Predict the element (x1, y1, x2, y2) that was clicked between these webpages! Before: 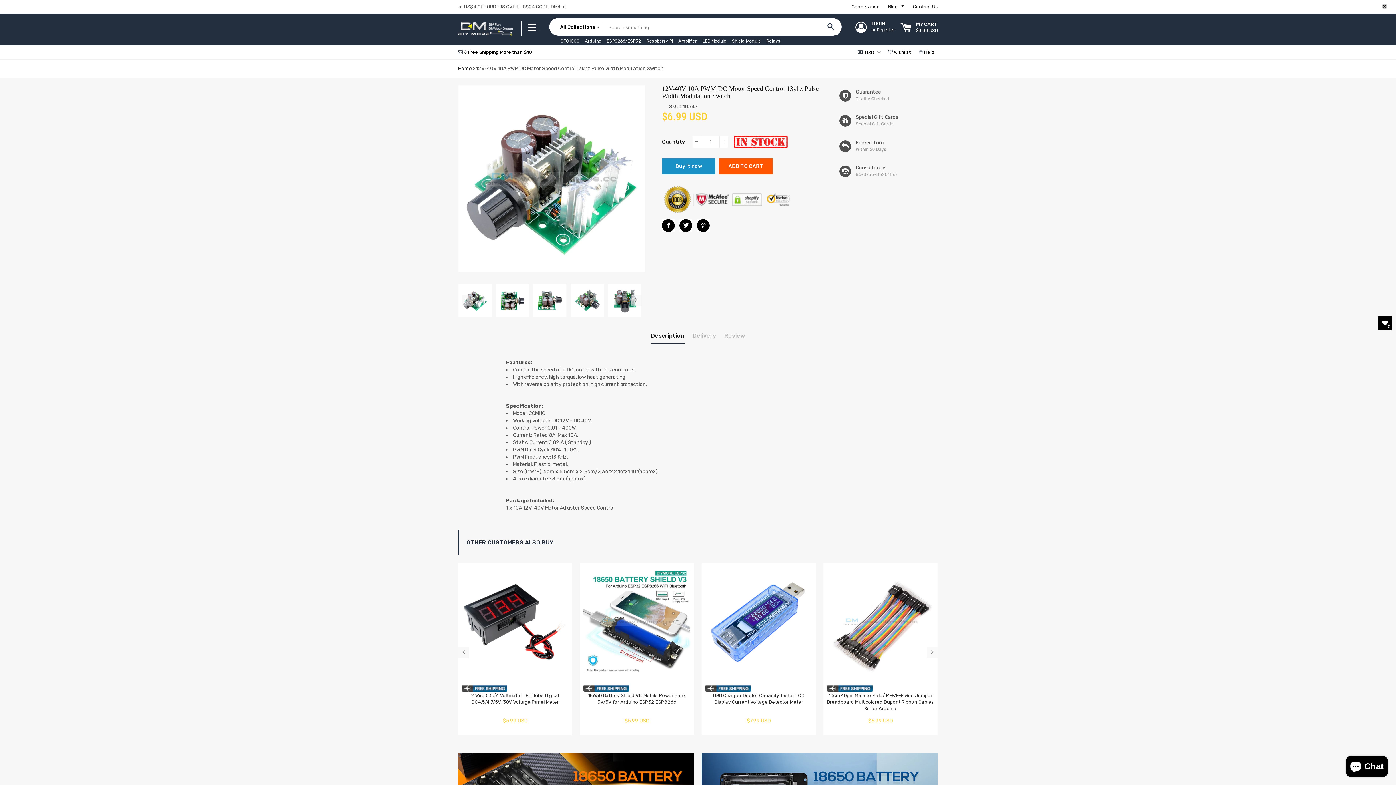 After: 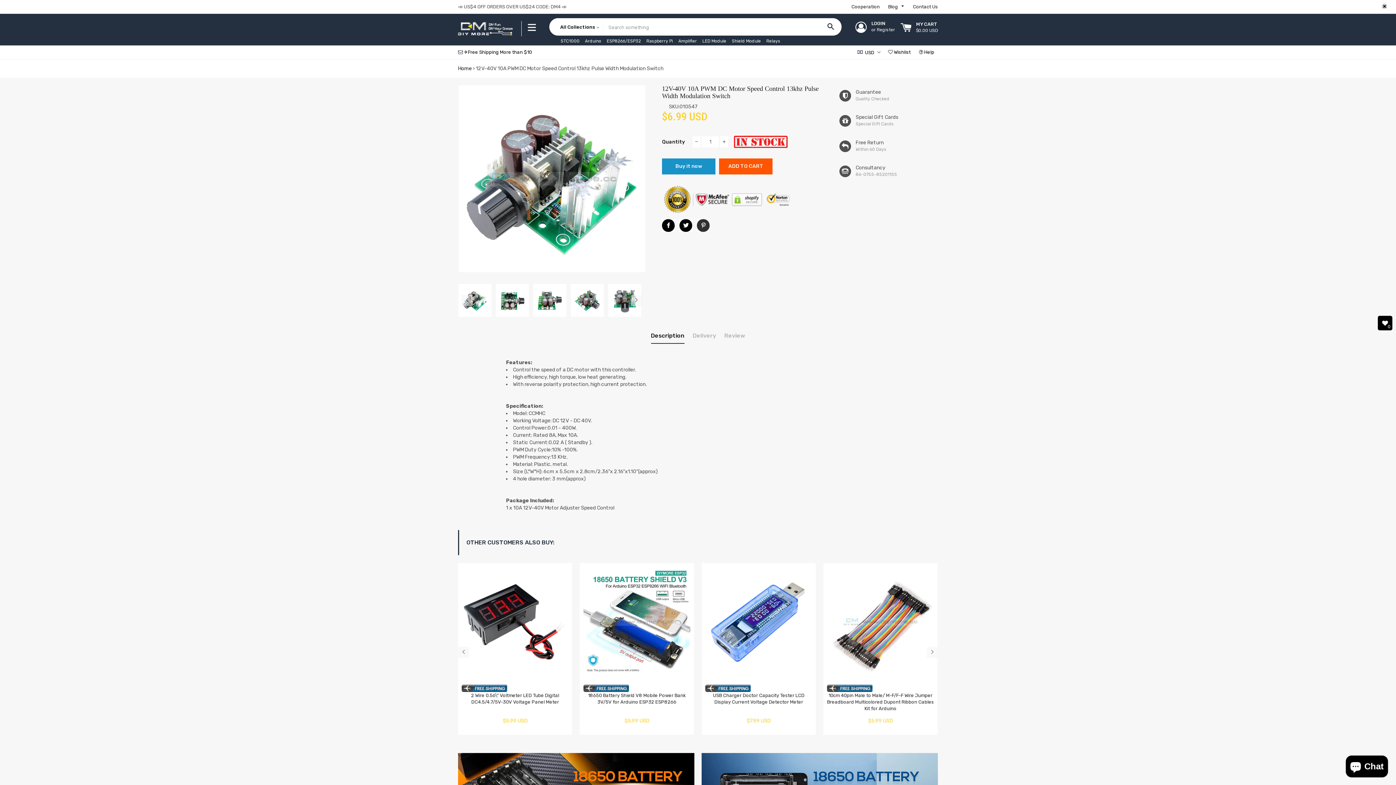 Action: label: Pin on Pinterest bbox: (697, 219, 709, 232)